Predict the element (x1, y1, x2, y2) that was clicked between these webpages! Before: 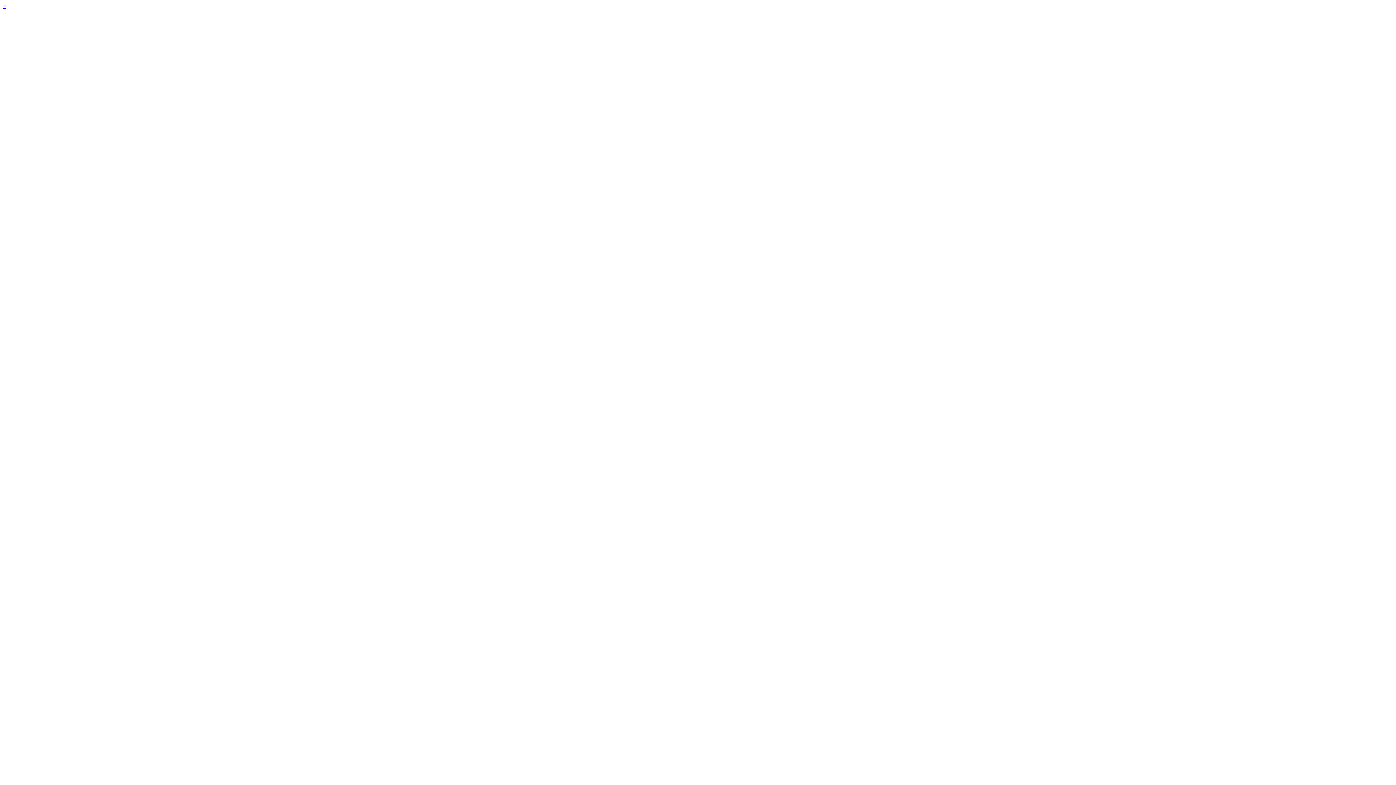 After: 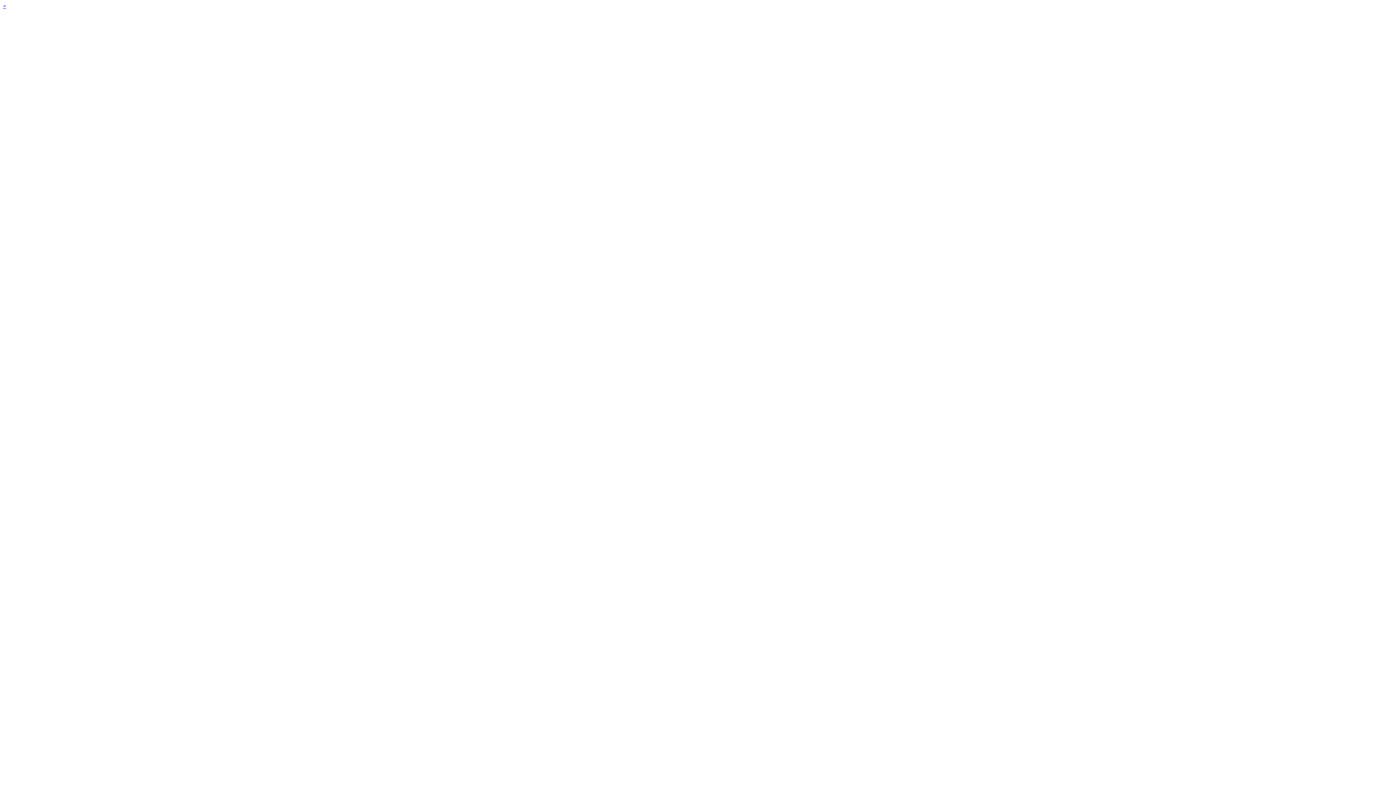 Action: bbox: (2, 2, 6, 9) label: ×